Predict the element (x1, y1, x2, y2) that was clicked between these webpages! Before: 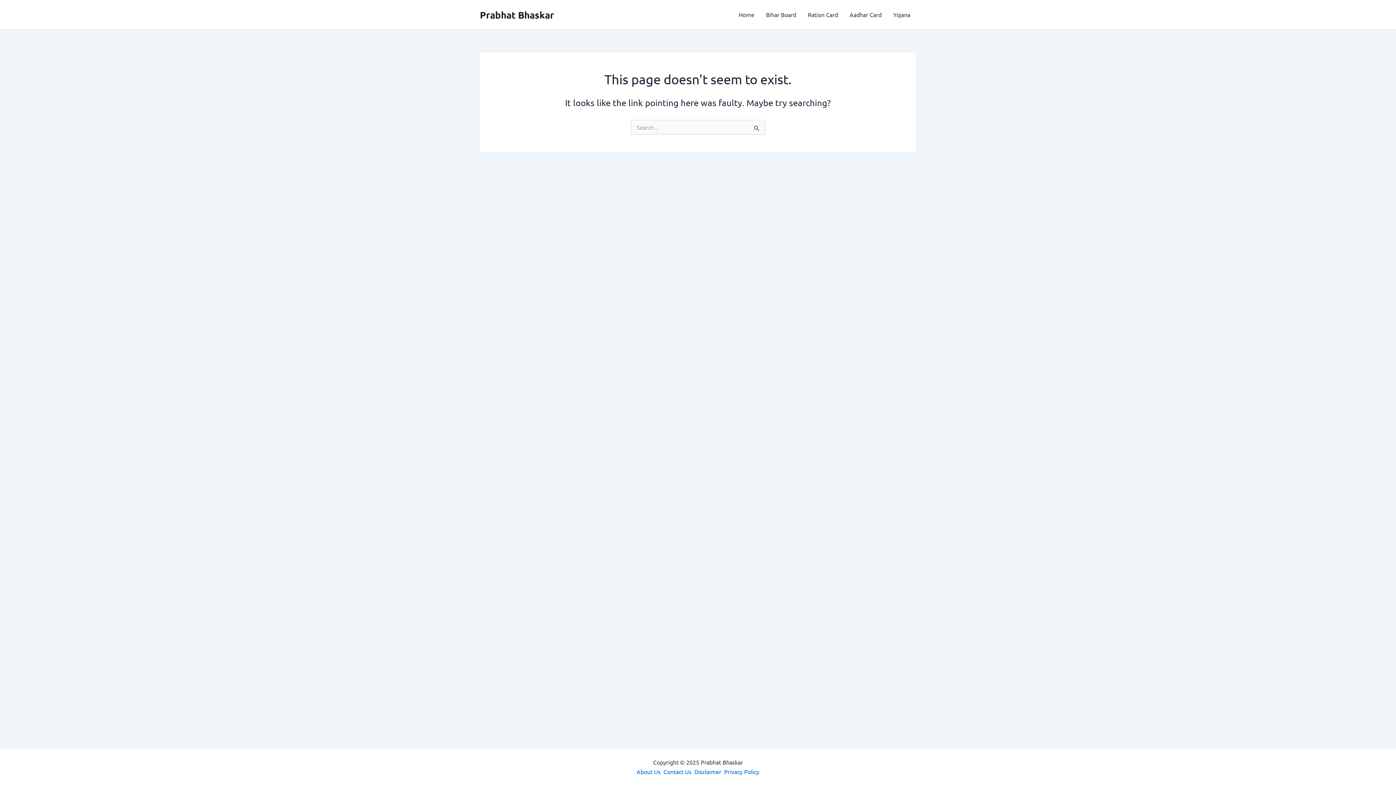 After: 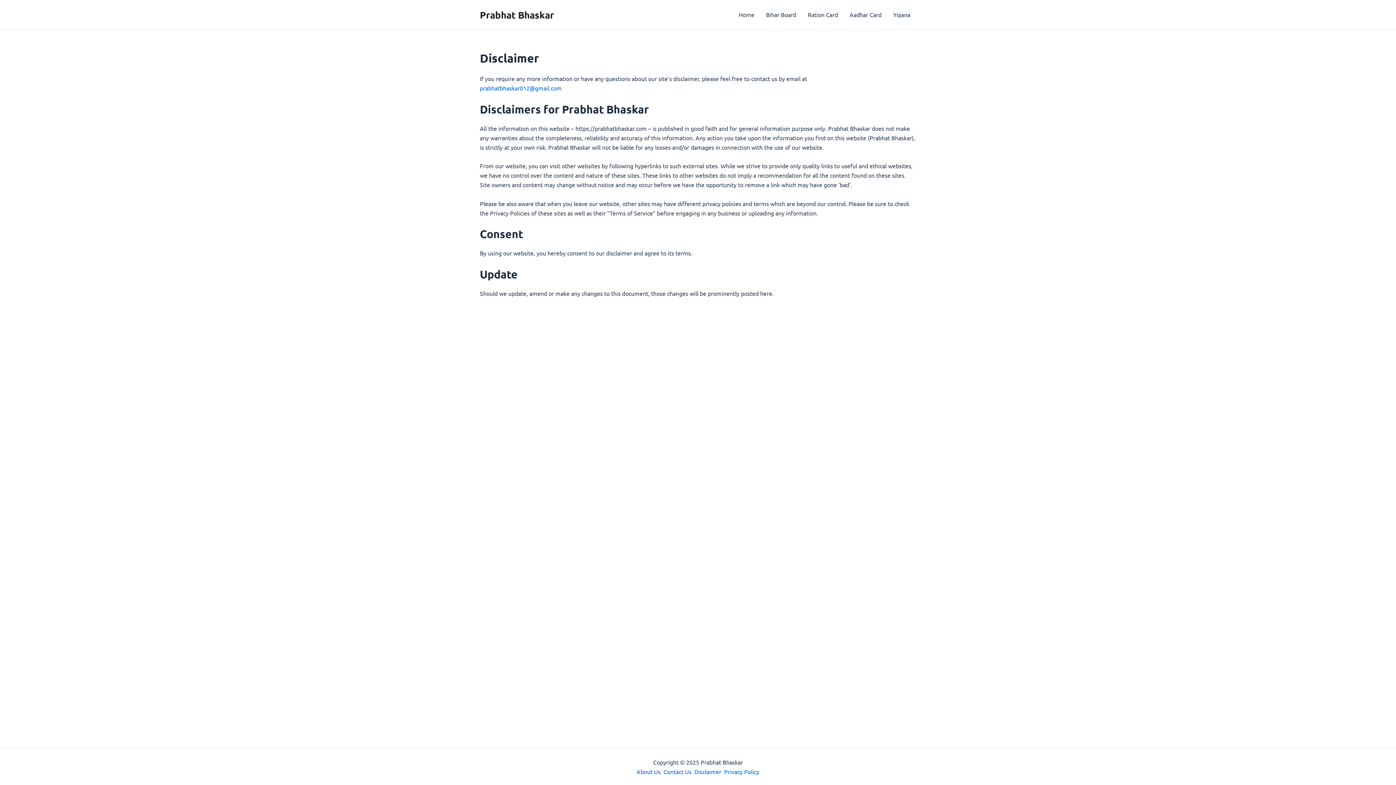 Action: label: Disclaimer bbox: (694, 768, 721, 775)